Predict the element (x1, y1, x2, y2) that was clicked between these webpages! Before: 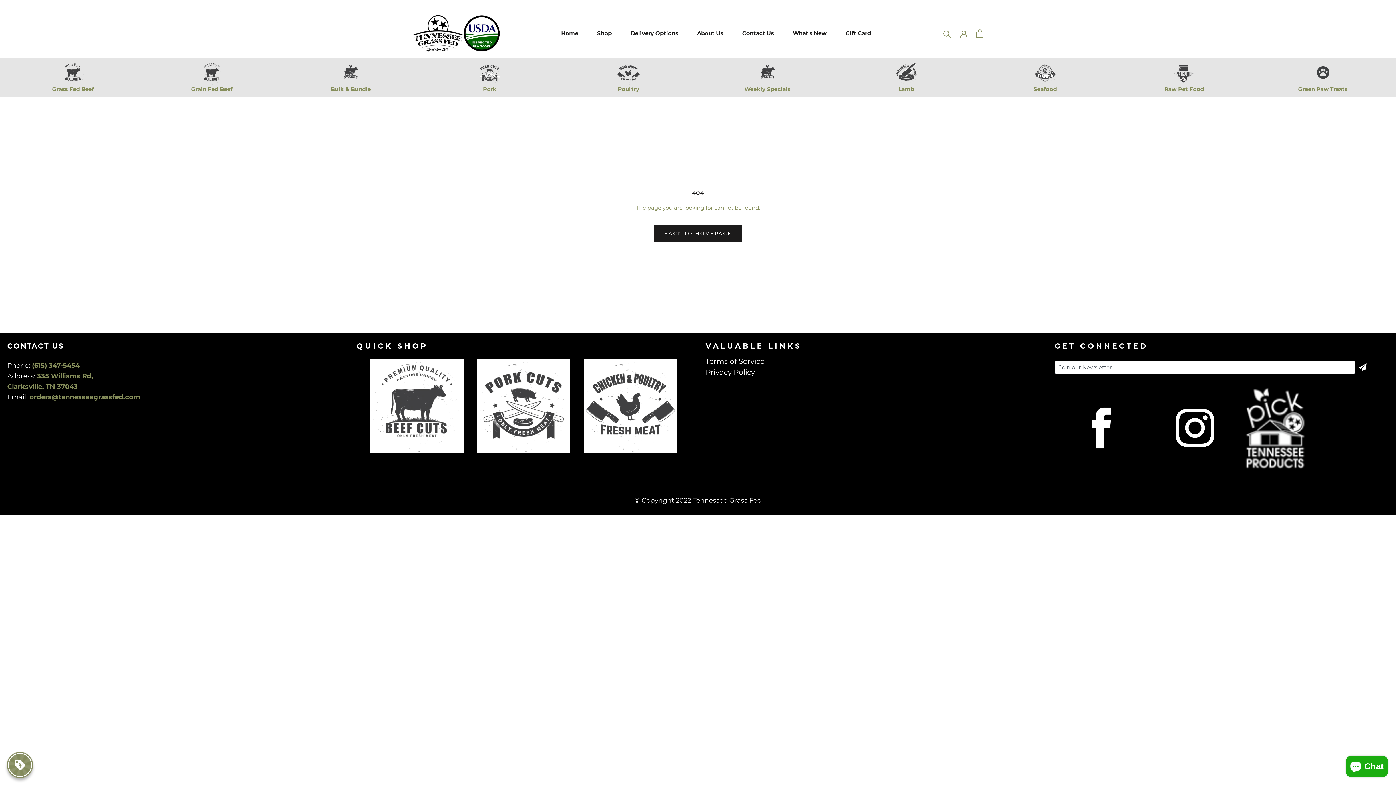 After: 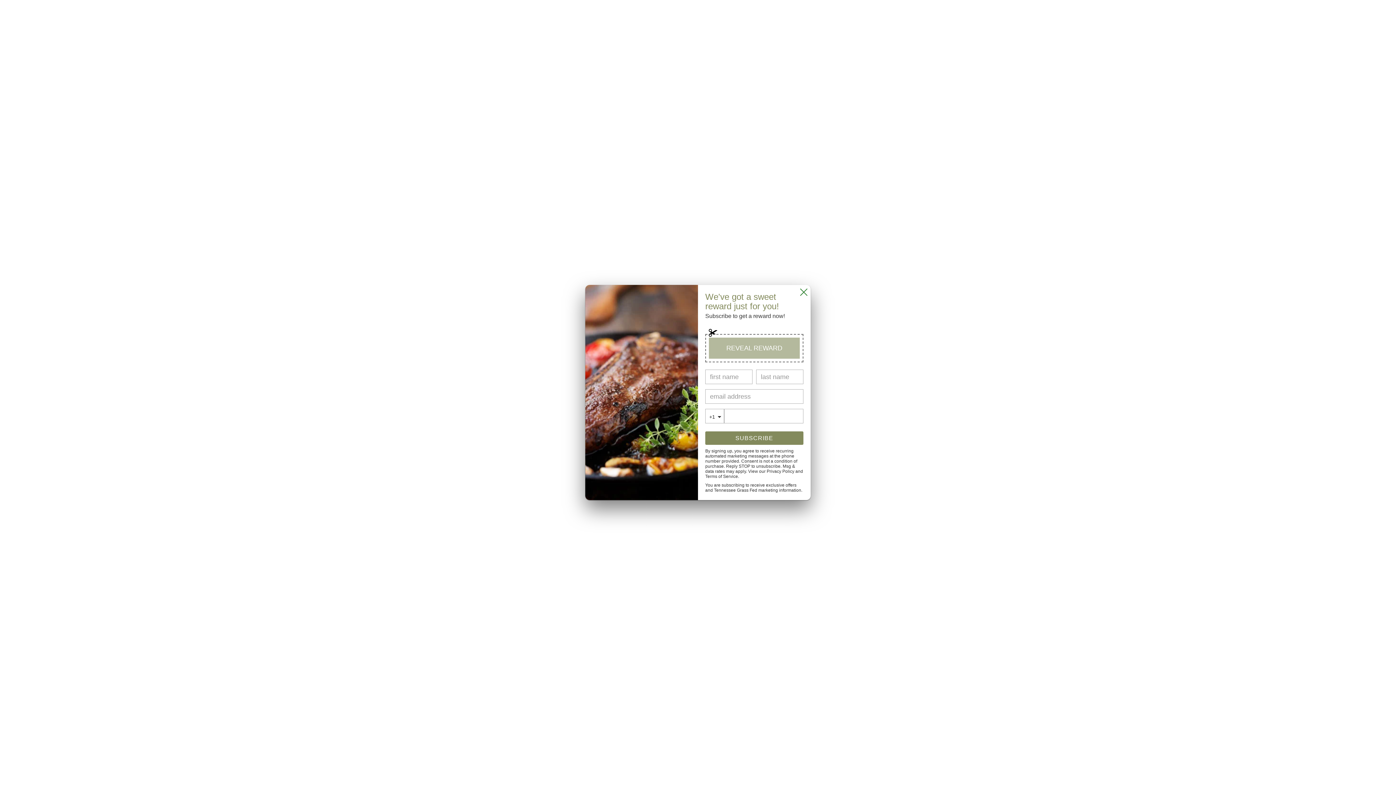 Action: label: orders@tennesseegrassfed.com bbox: (29, 393, 140, 401)